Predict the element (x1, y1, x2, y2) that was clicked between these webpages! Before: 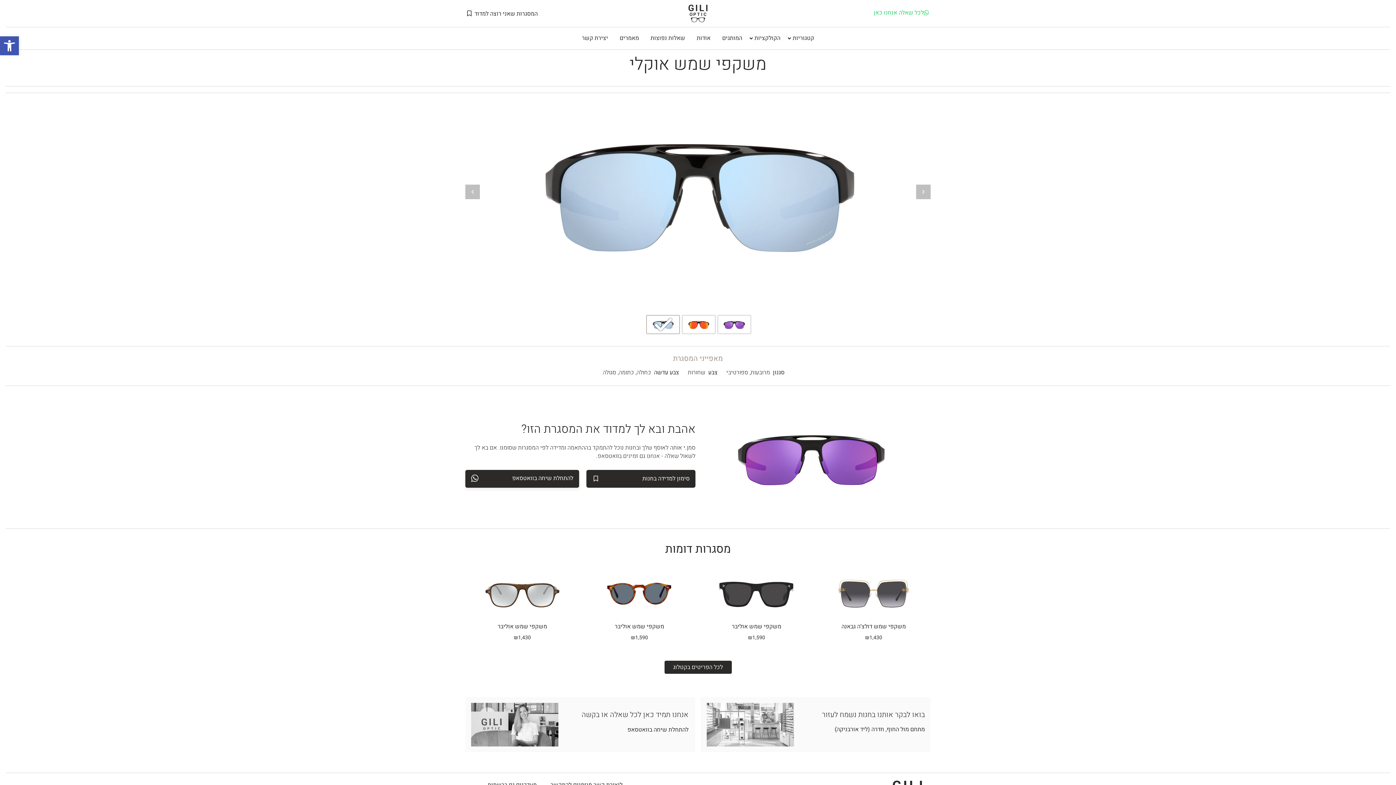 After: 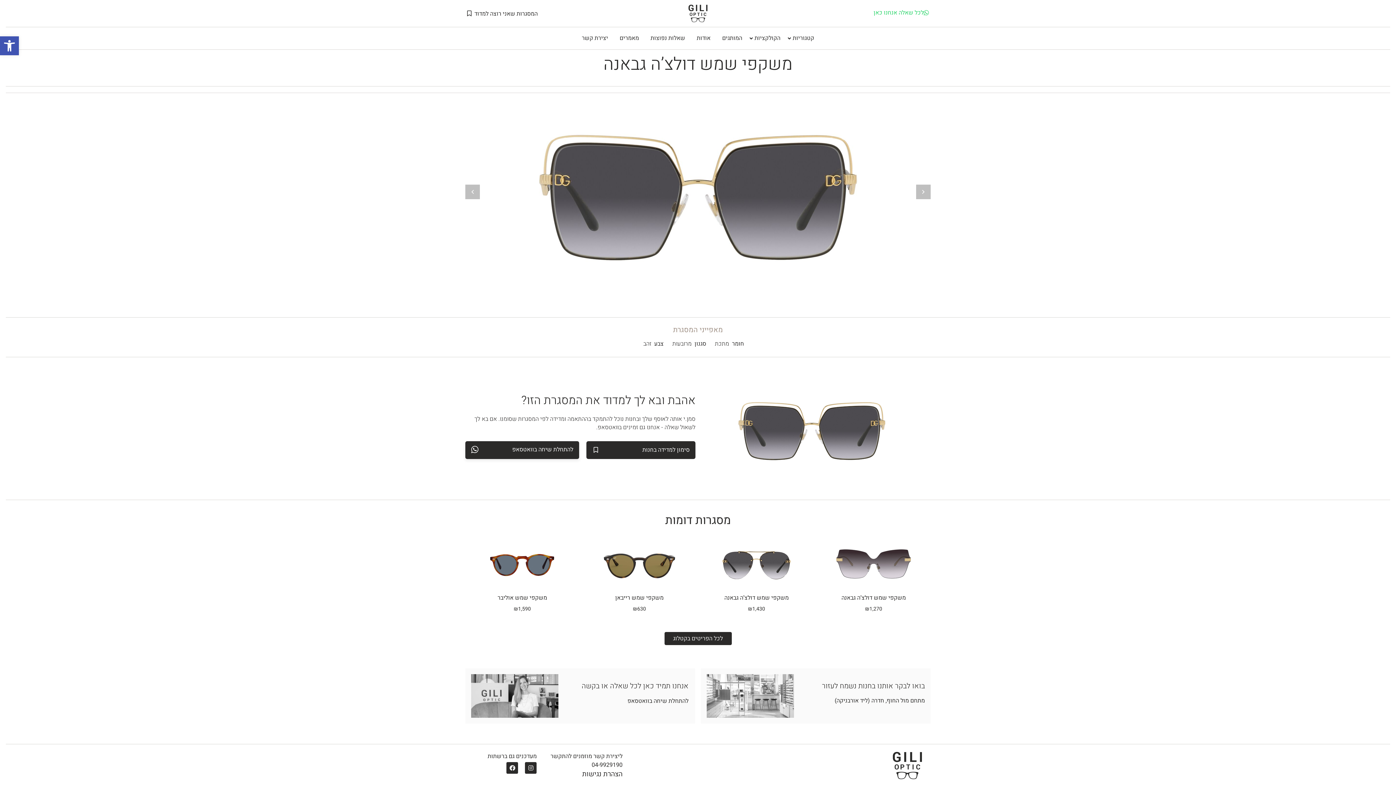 Action: bbox: (841, 622, 906, 631) label: משקפי שמש דולצ’ה גבאנה